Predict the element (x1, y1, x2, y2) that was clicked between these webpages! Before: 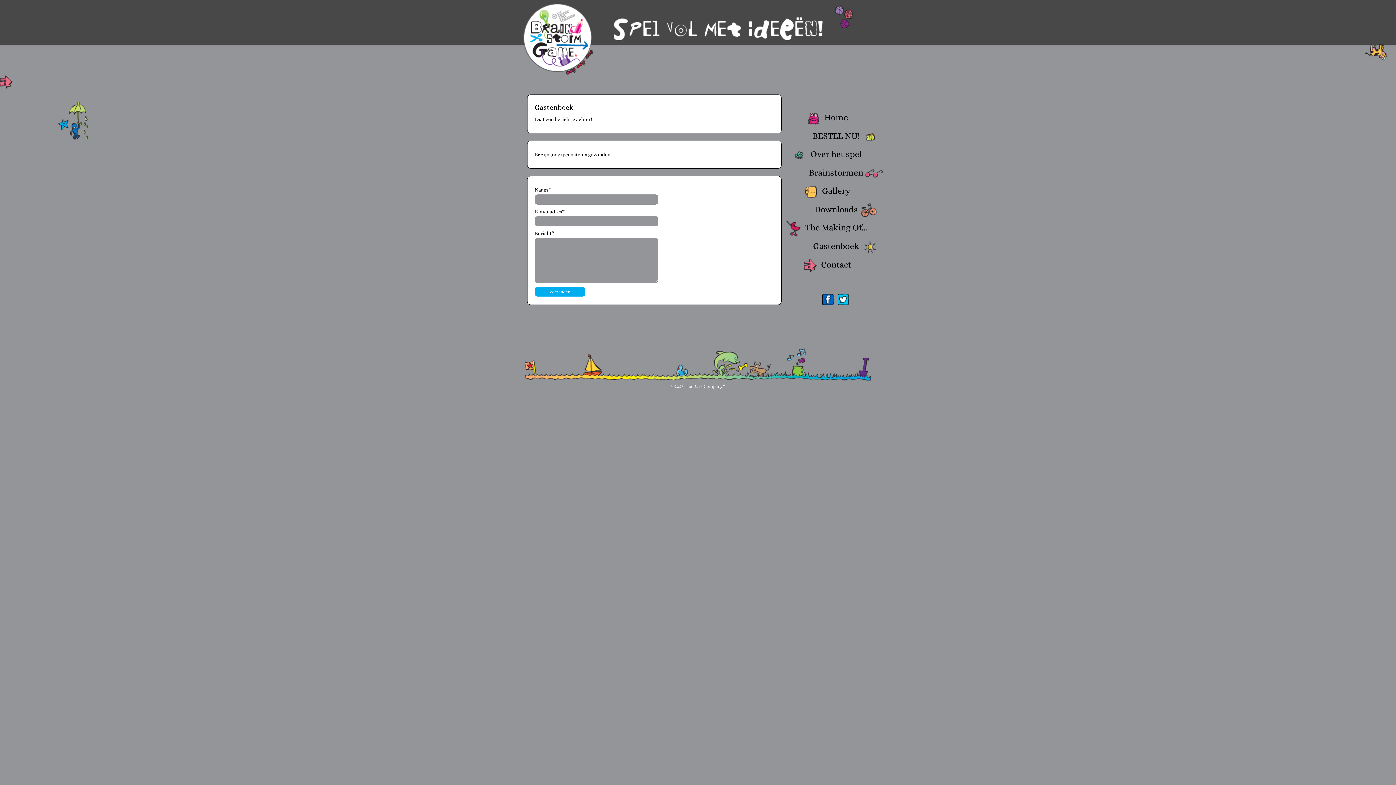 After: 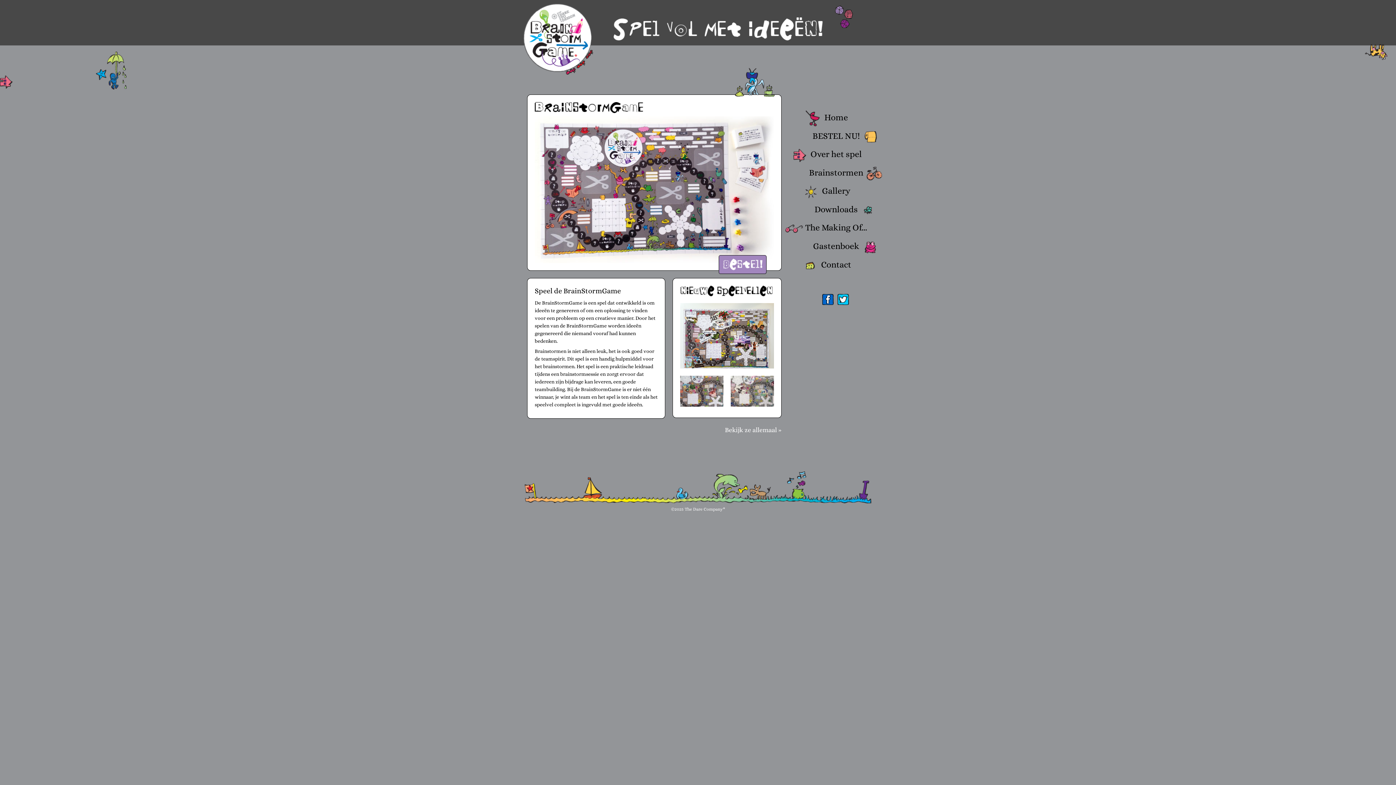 Action: bbox: (523, 71, 593, 75)